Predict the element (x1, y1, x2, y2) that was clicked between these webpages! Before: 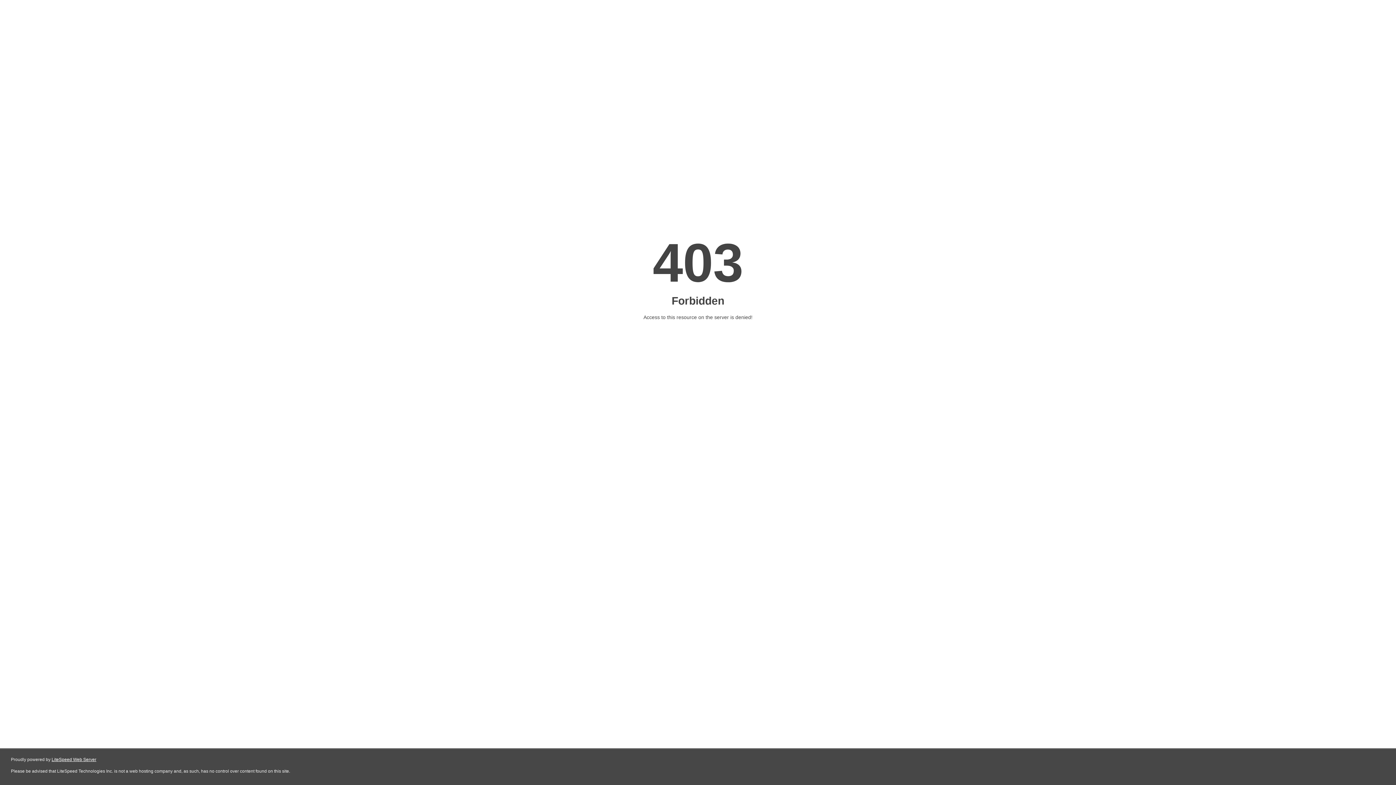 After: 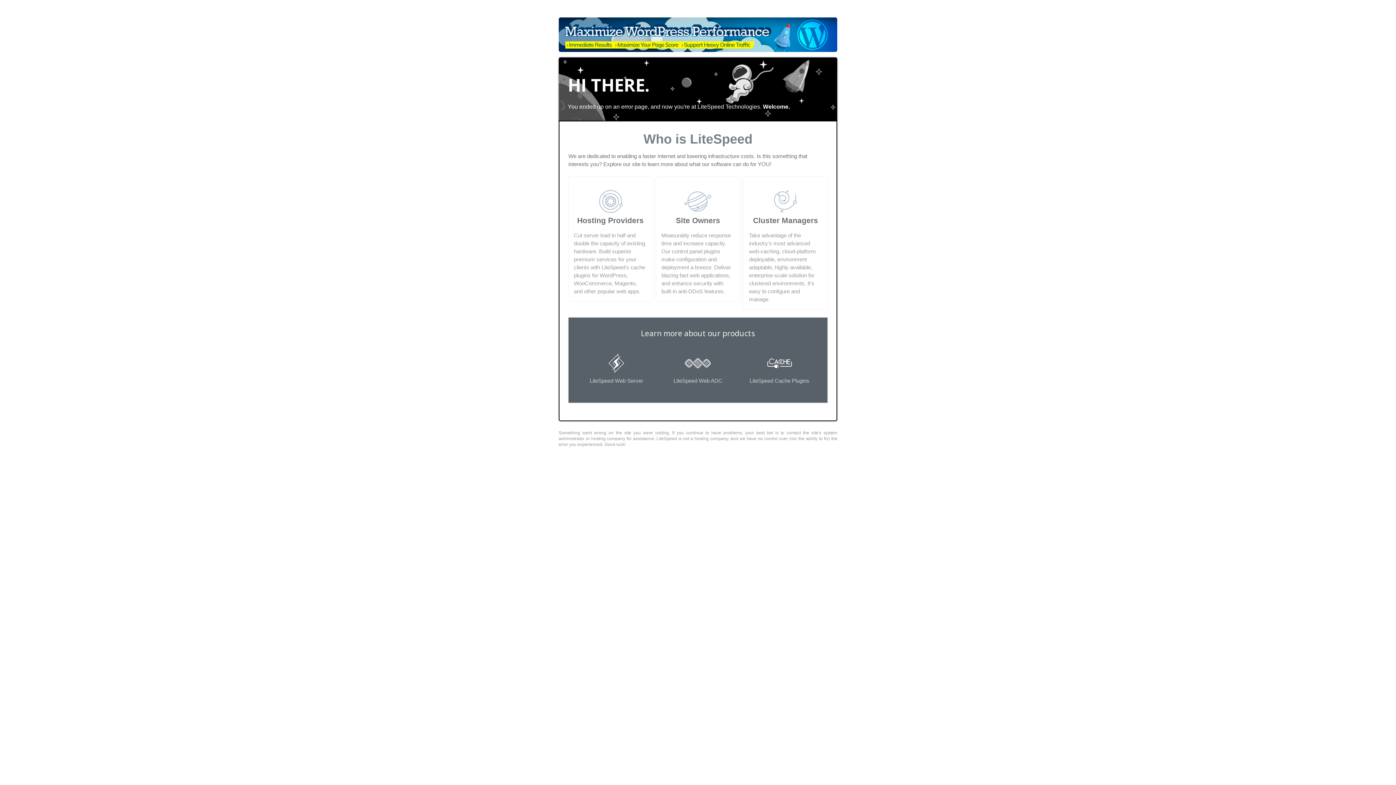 Action: bbox: (51, 757, 96, 762) label: LiteSpeed Web Server